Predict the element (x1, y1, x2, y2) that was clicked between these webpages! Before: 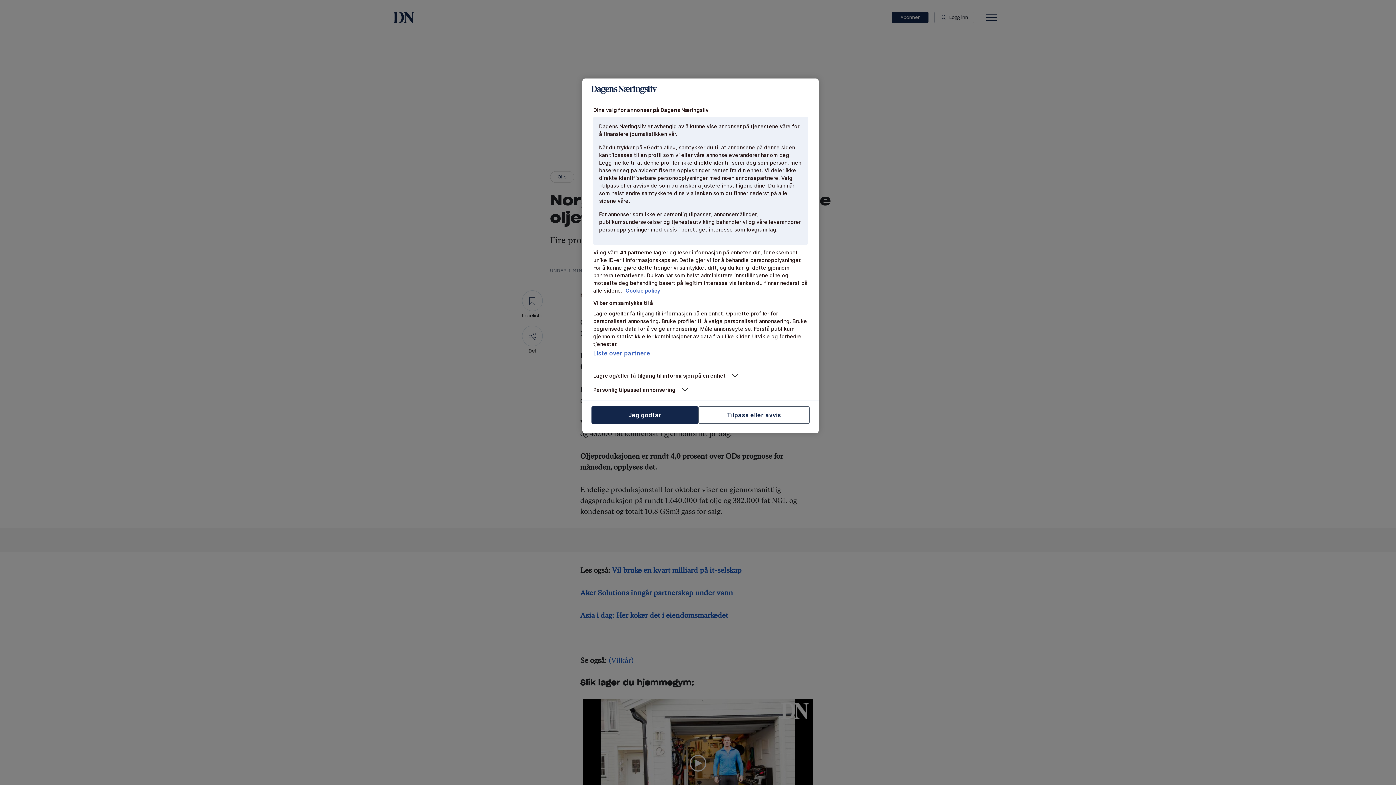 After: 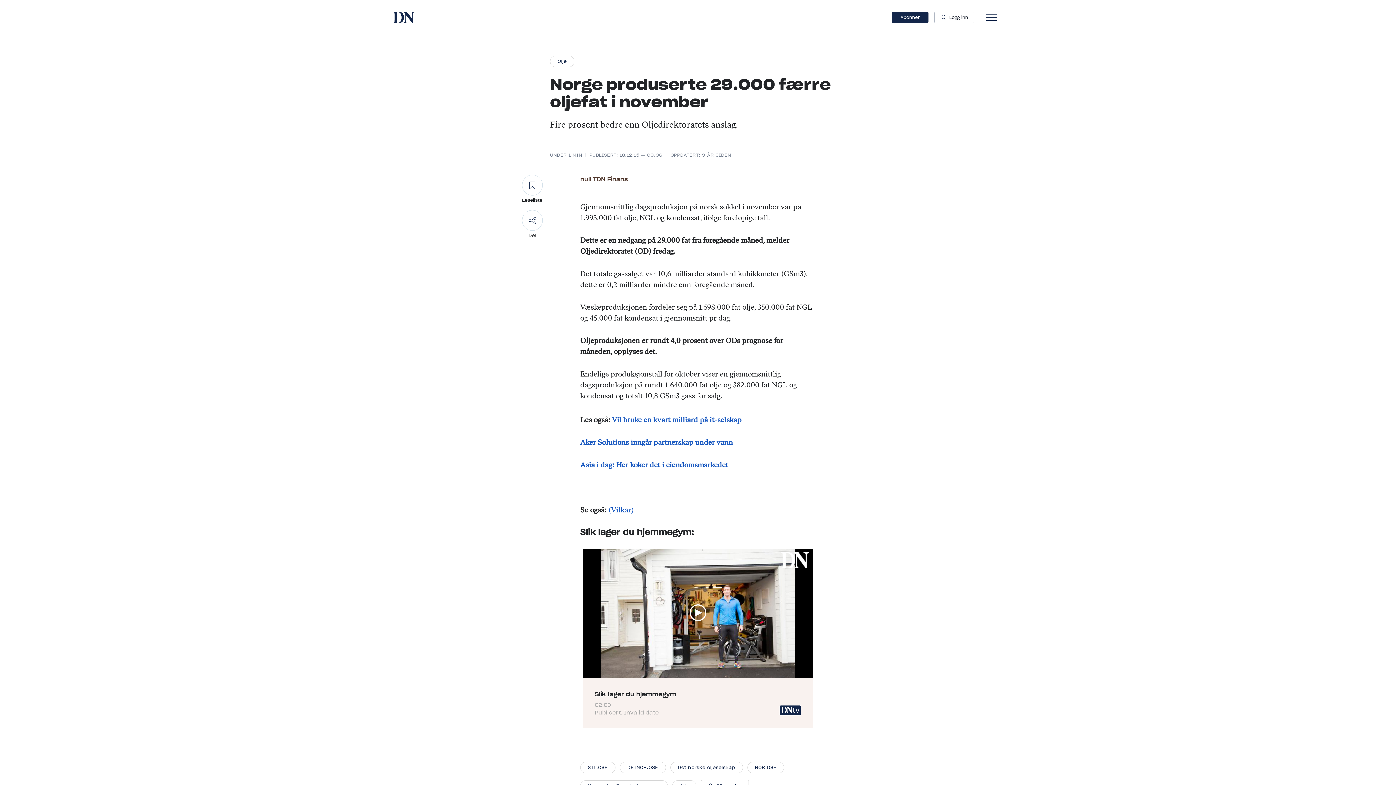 Action: label: Jeg godtar bbox: (591, 406, 698, 424)